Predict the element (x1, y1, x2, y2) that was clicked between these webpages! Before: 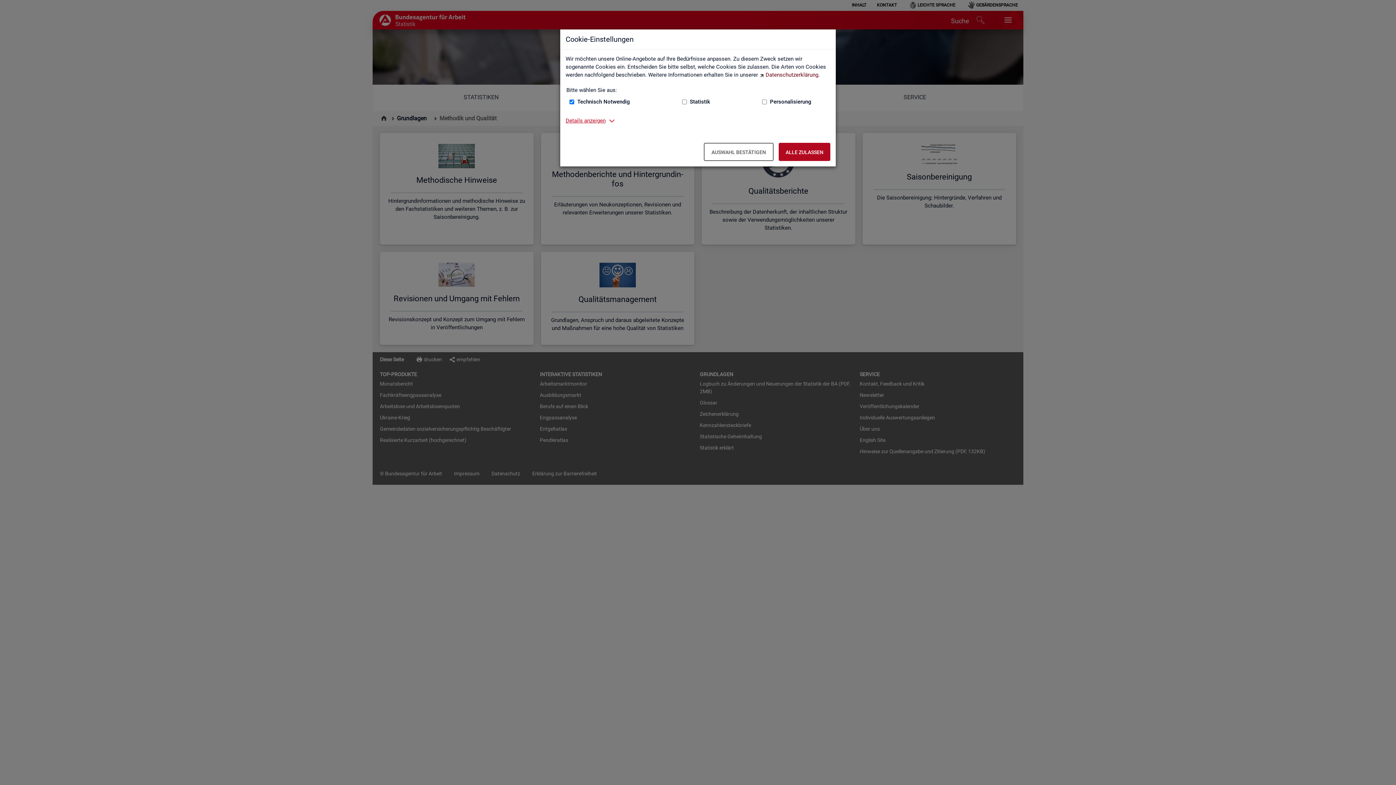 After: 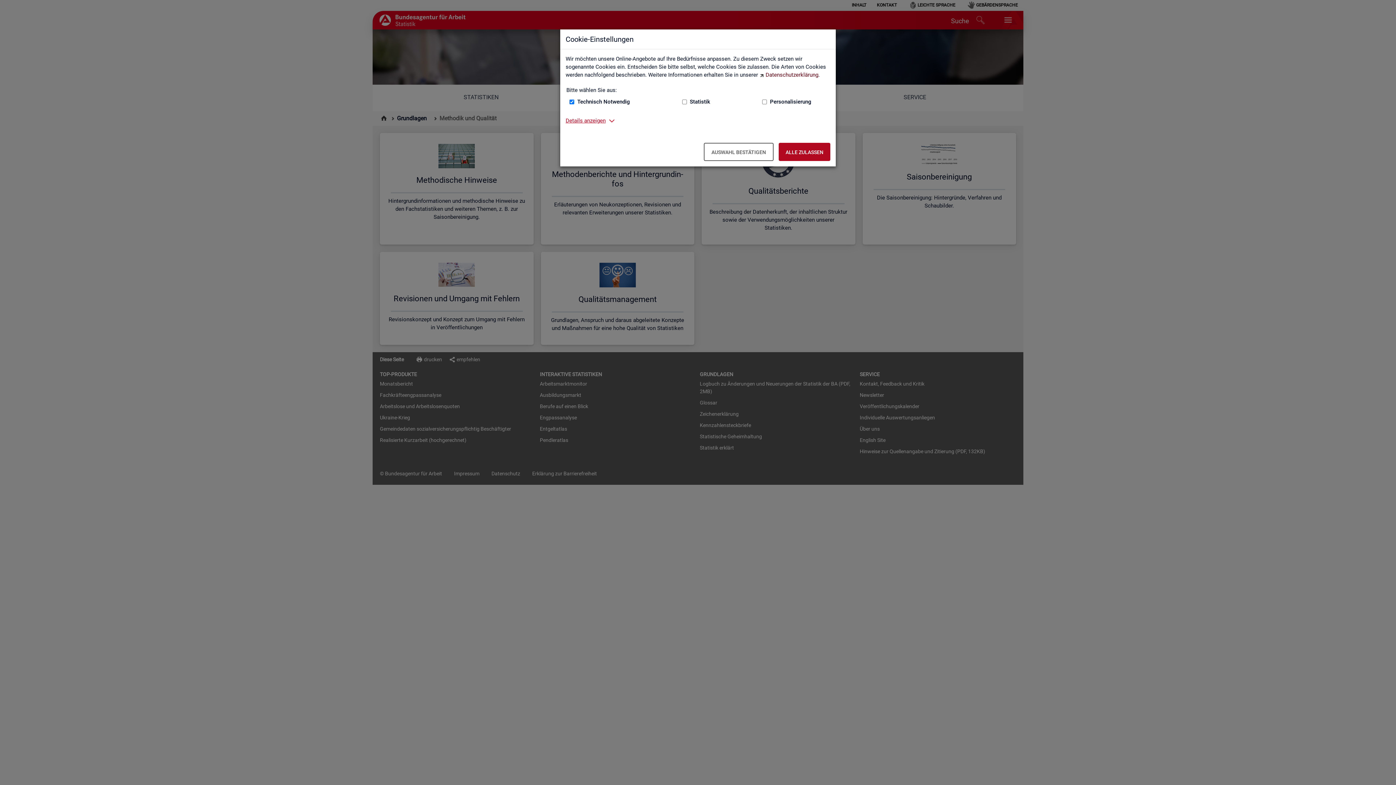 Action: label: Datenschutzerklärung bbox: (759, 71, 818, 78)